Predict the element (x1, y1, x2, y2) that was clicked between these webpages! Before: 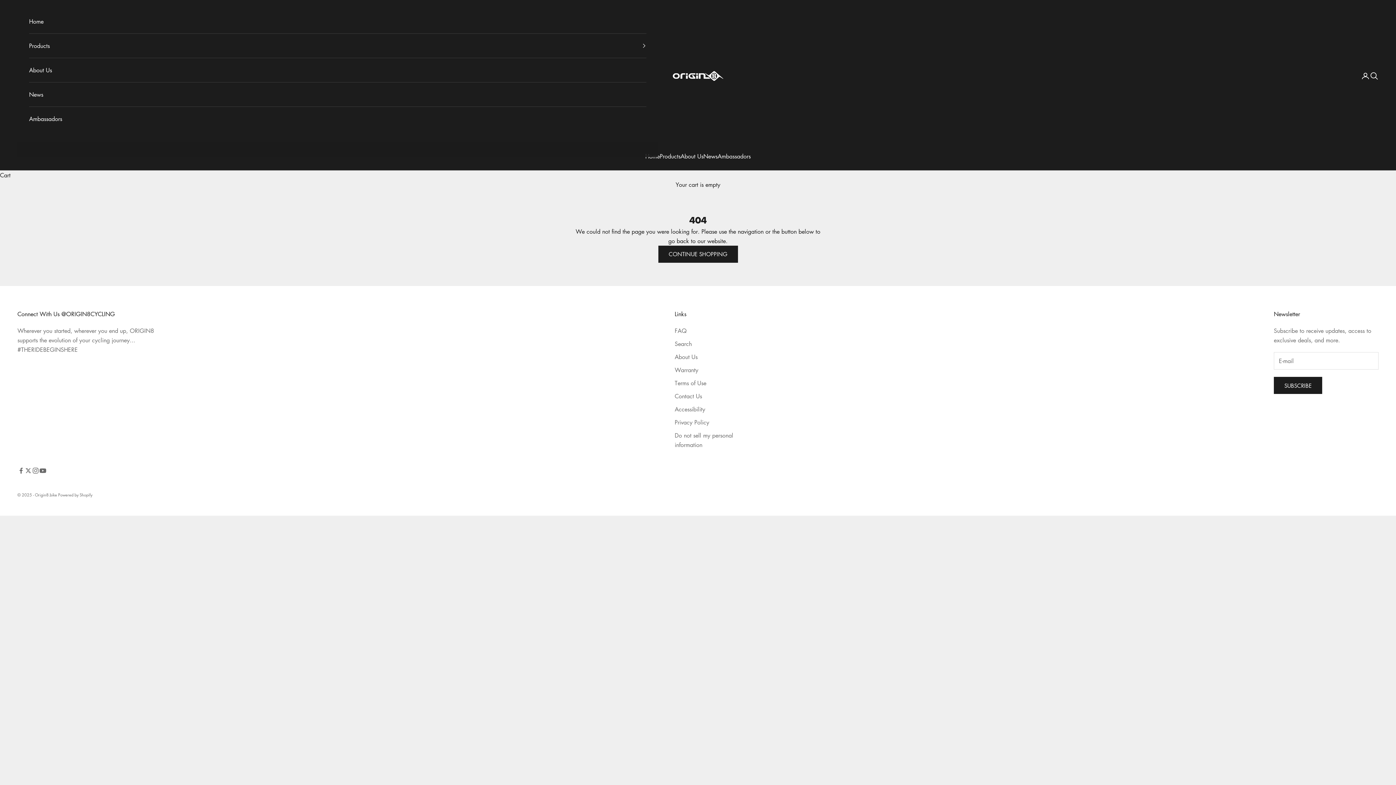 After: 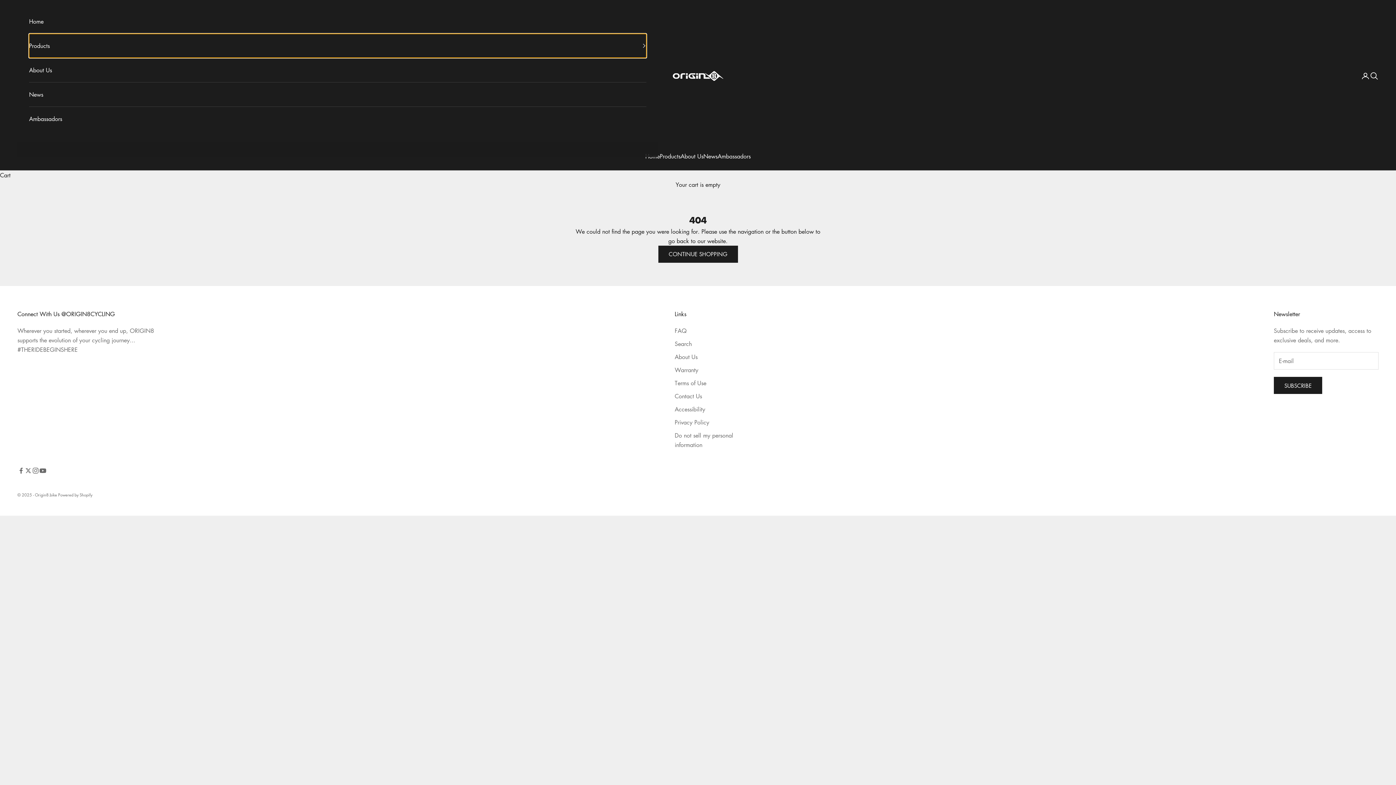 Action: label: Products bbox: (29, 33, 646, 57)